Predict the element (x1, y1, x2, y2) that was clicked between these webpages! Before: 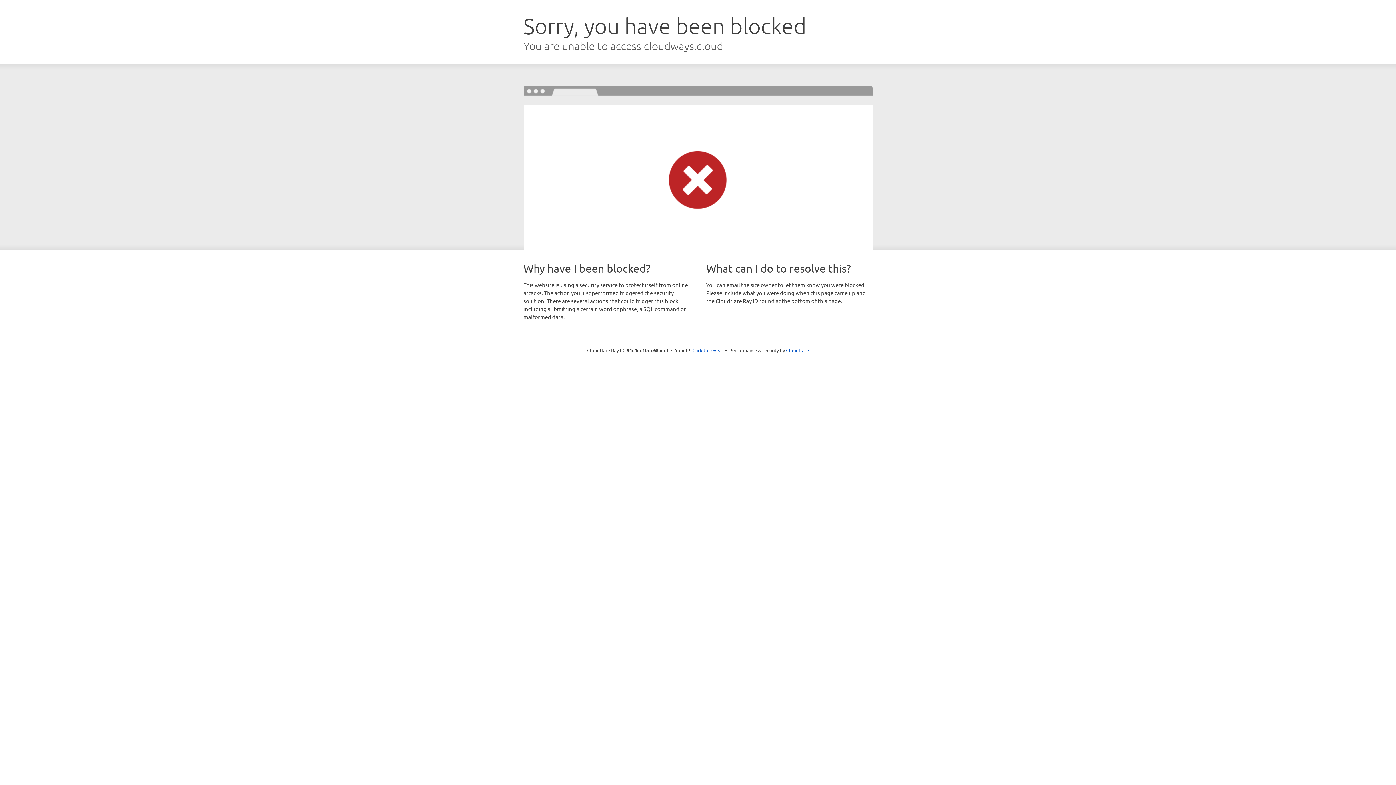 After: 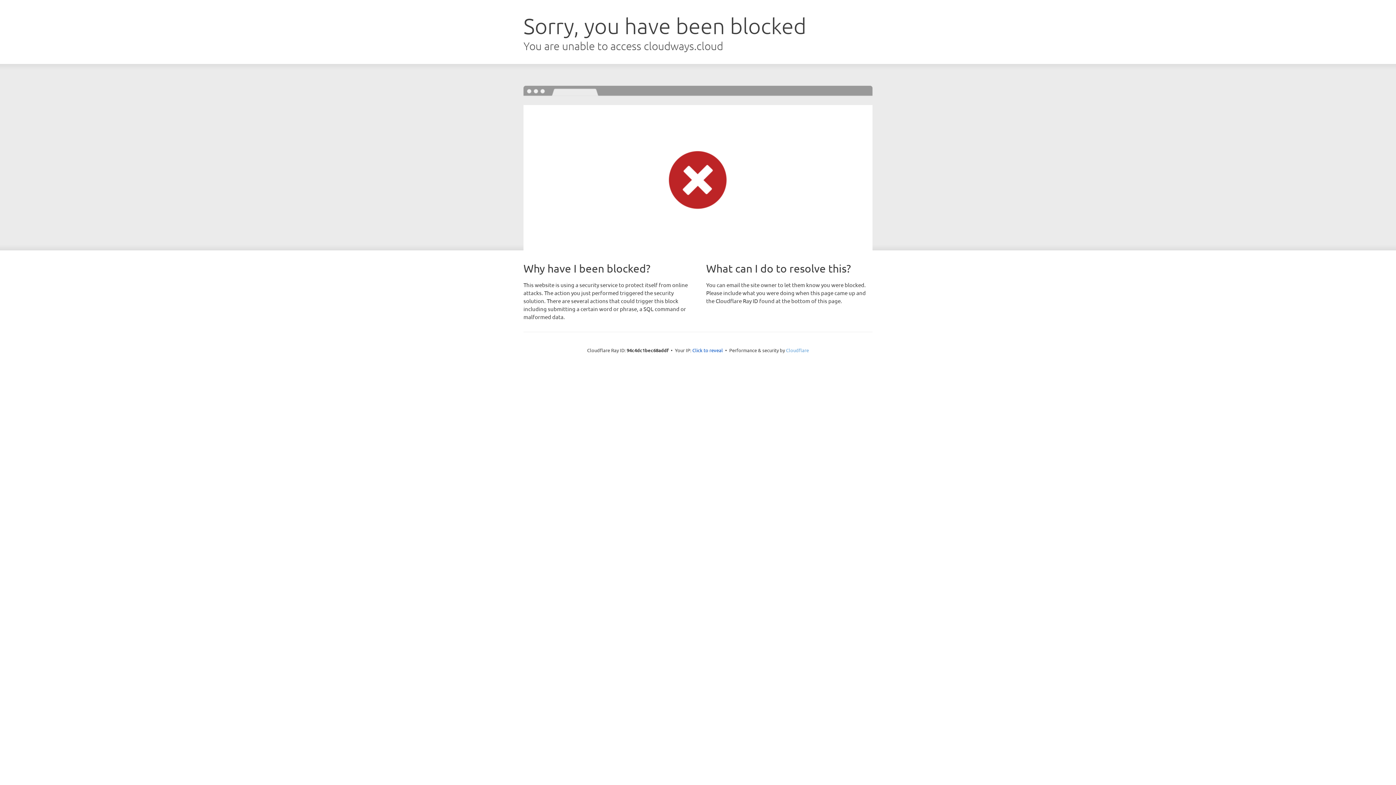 Action: label: Cloudflare bbox: (786, 347, 809, 353)